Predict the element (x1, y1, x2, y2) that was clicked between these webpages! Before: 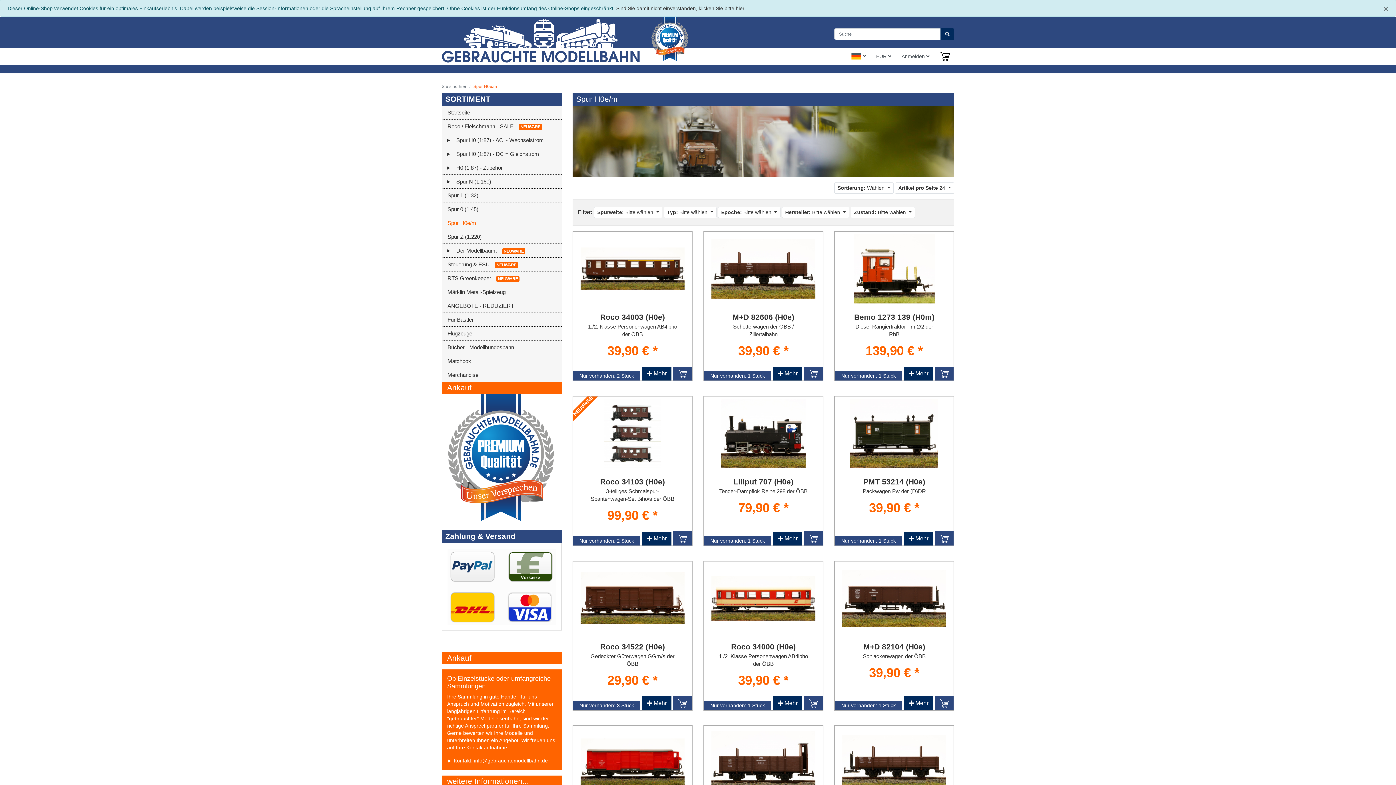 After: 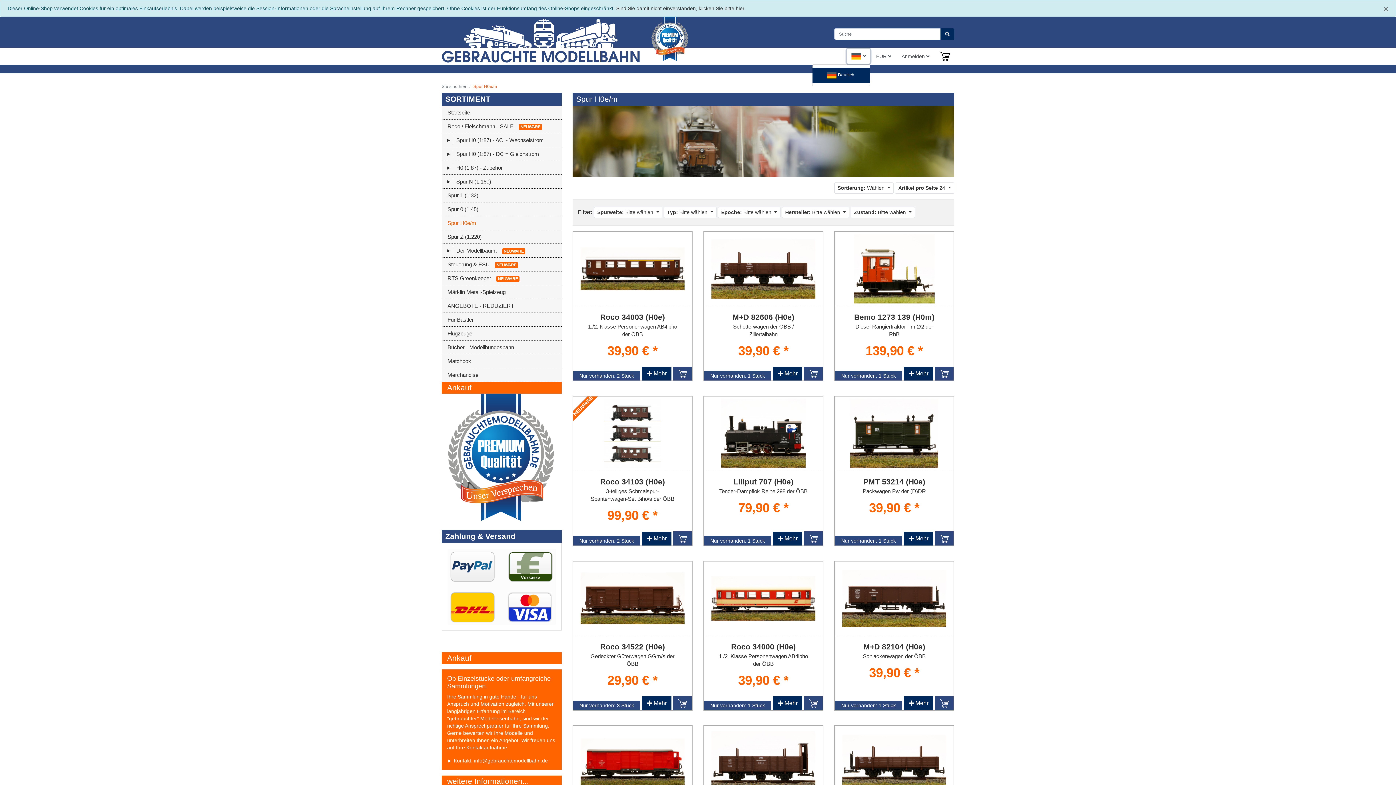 Action: label: Language bbox: (846, 49, 870, 63)